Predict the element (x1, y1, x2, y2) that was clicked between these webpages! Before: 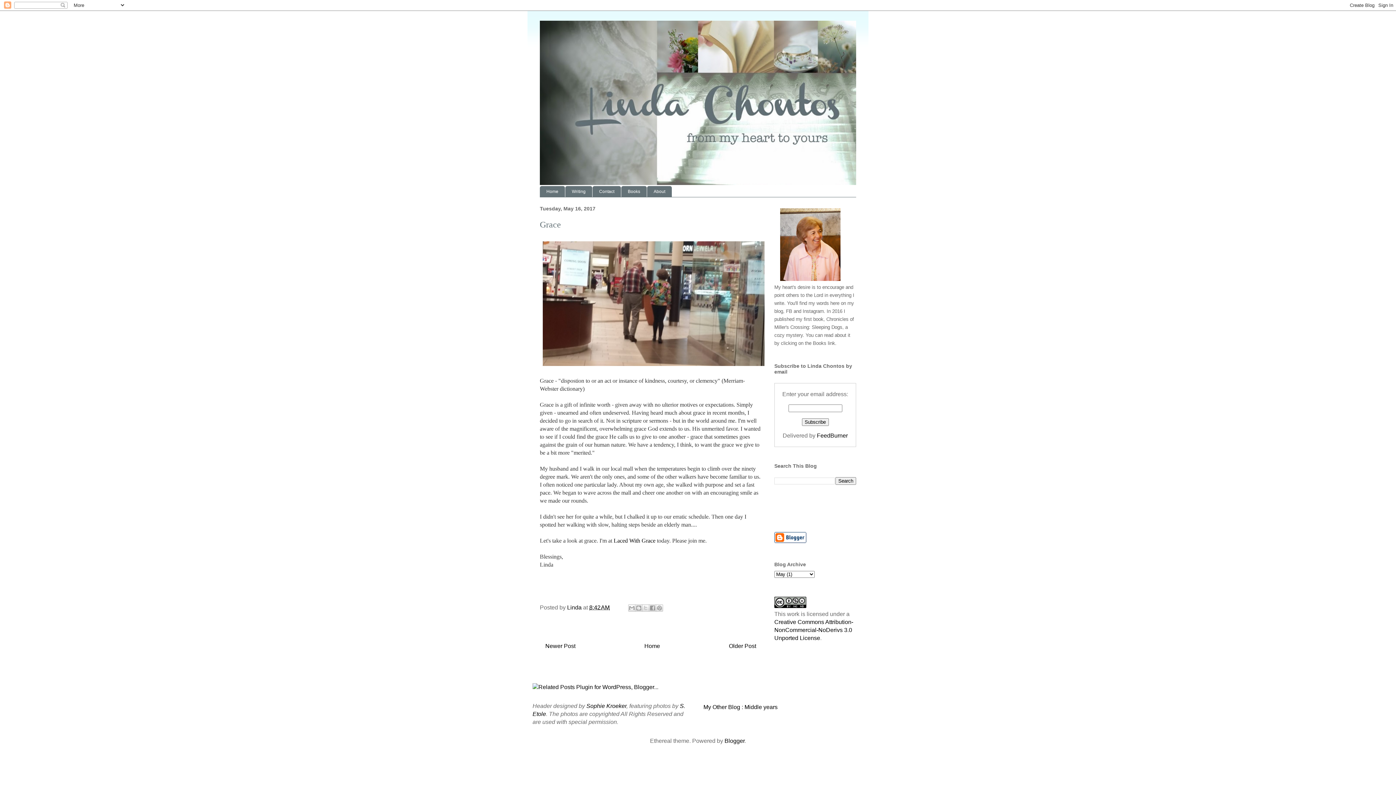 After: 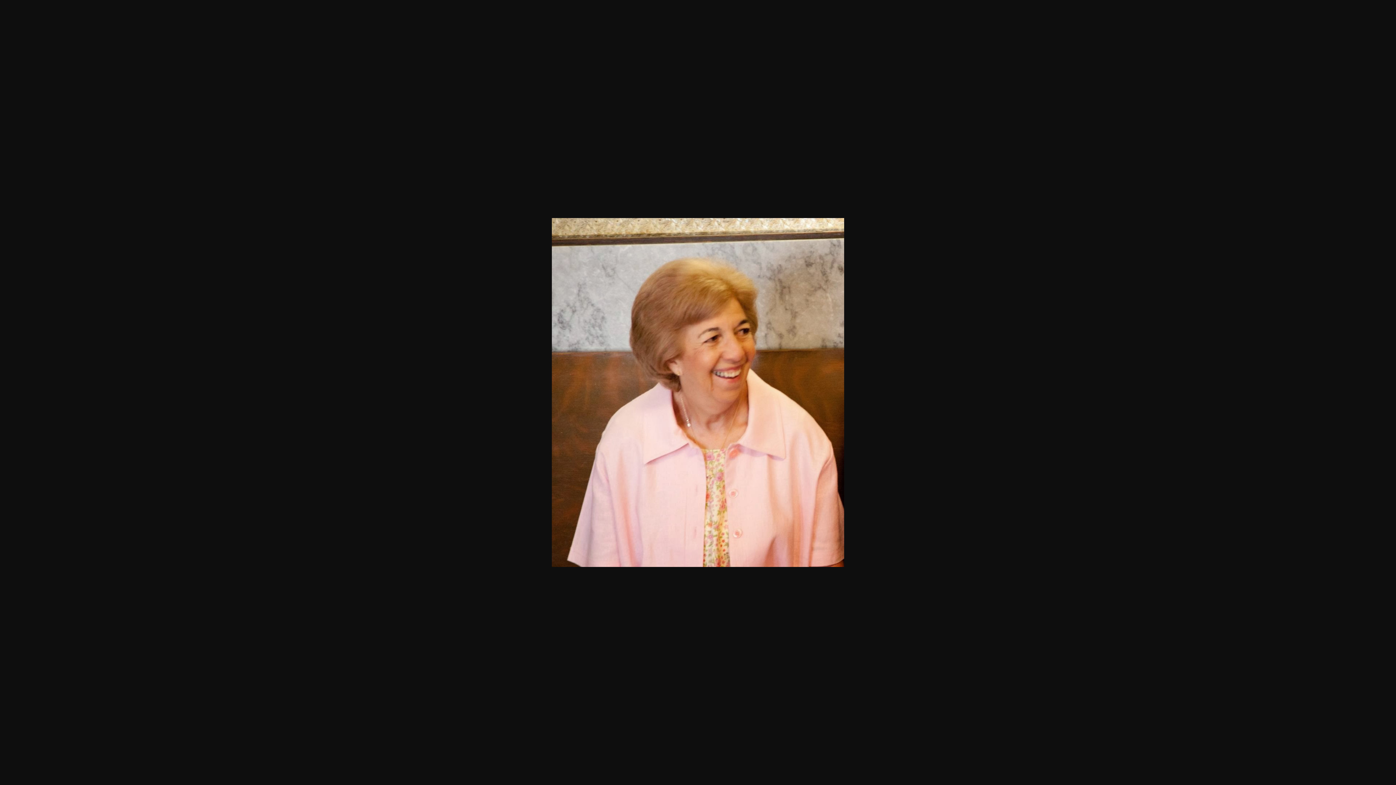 Action: bbox: (780, 275, 840, 282)